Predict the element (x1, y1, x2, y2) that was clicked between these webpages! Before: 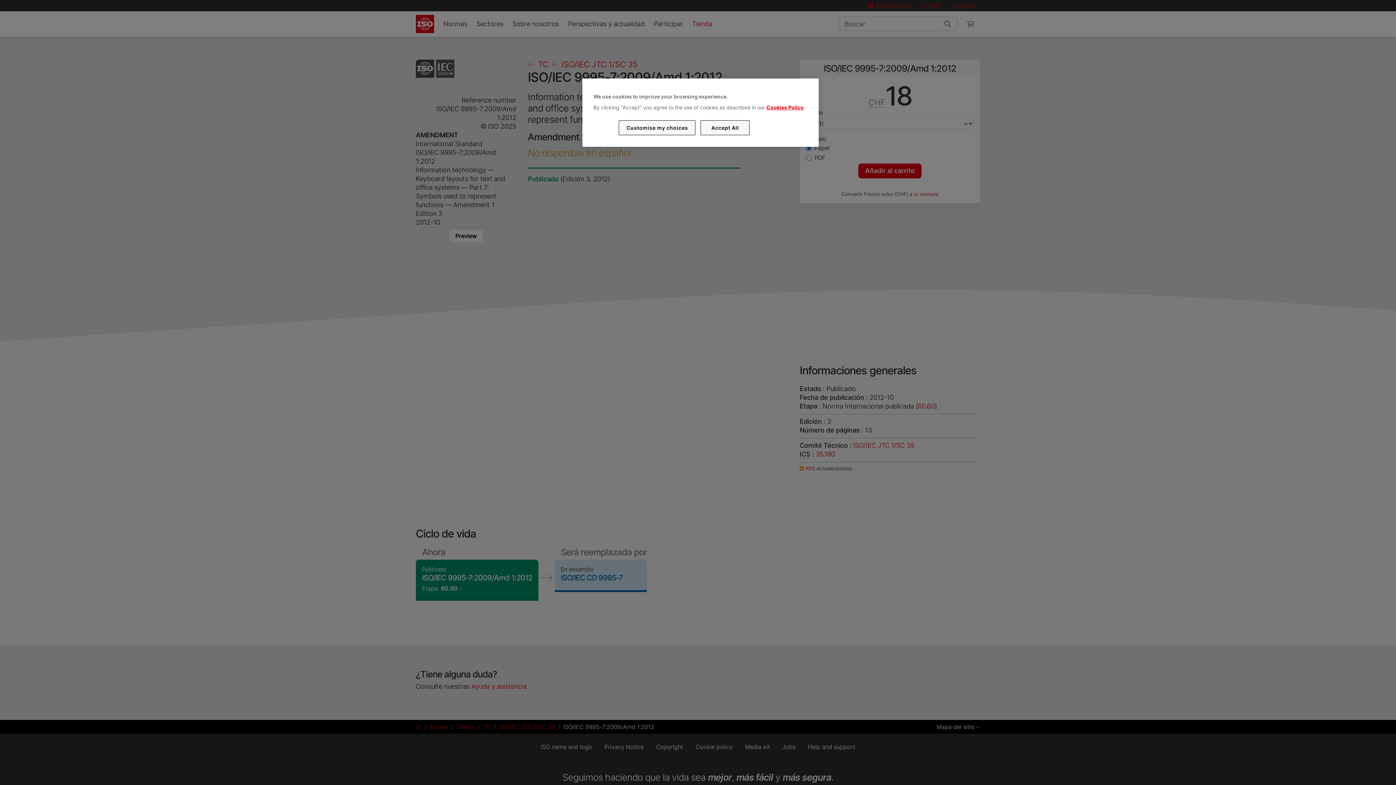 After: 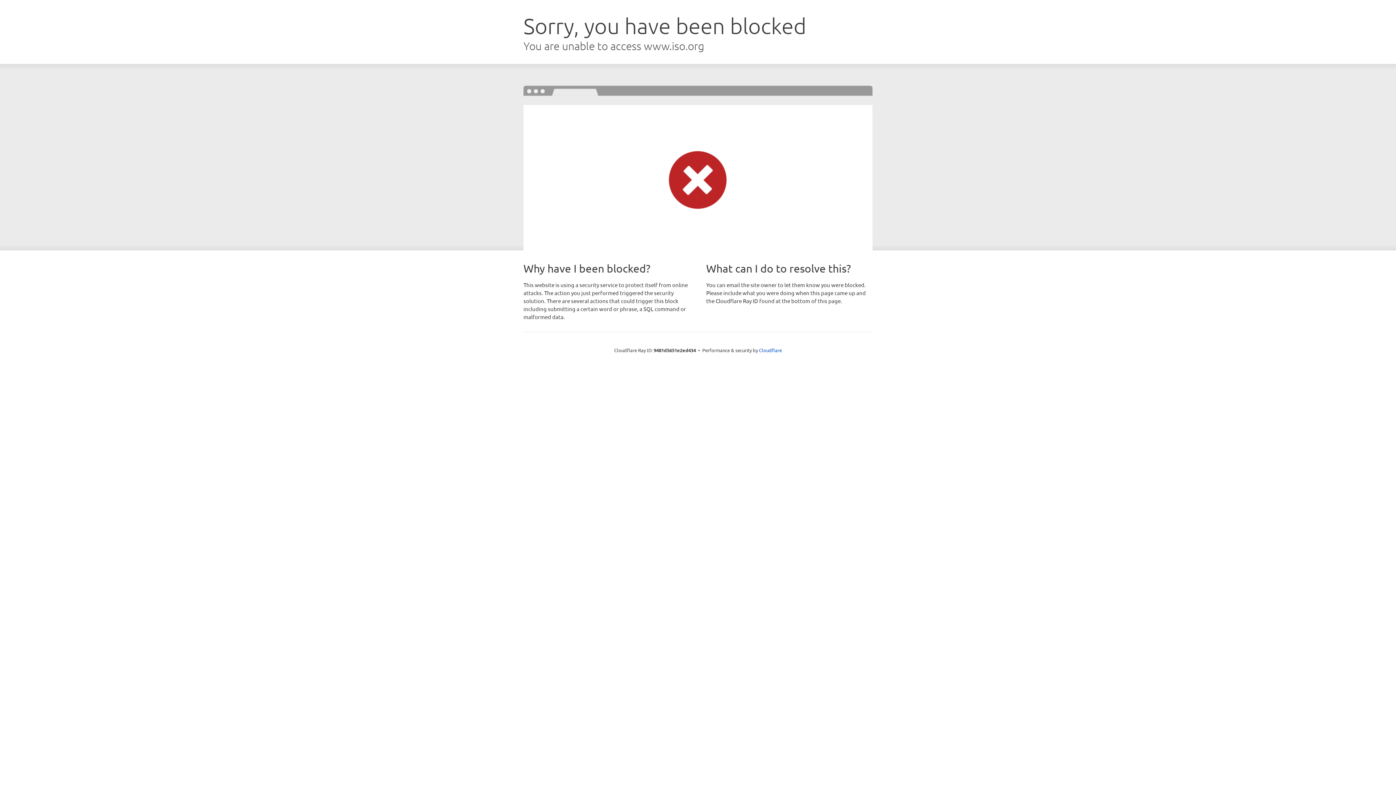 Action: bbox: (766, 104, 803, 110) label: Cookies Policy